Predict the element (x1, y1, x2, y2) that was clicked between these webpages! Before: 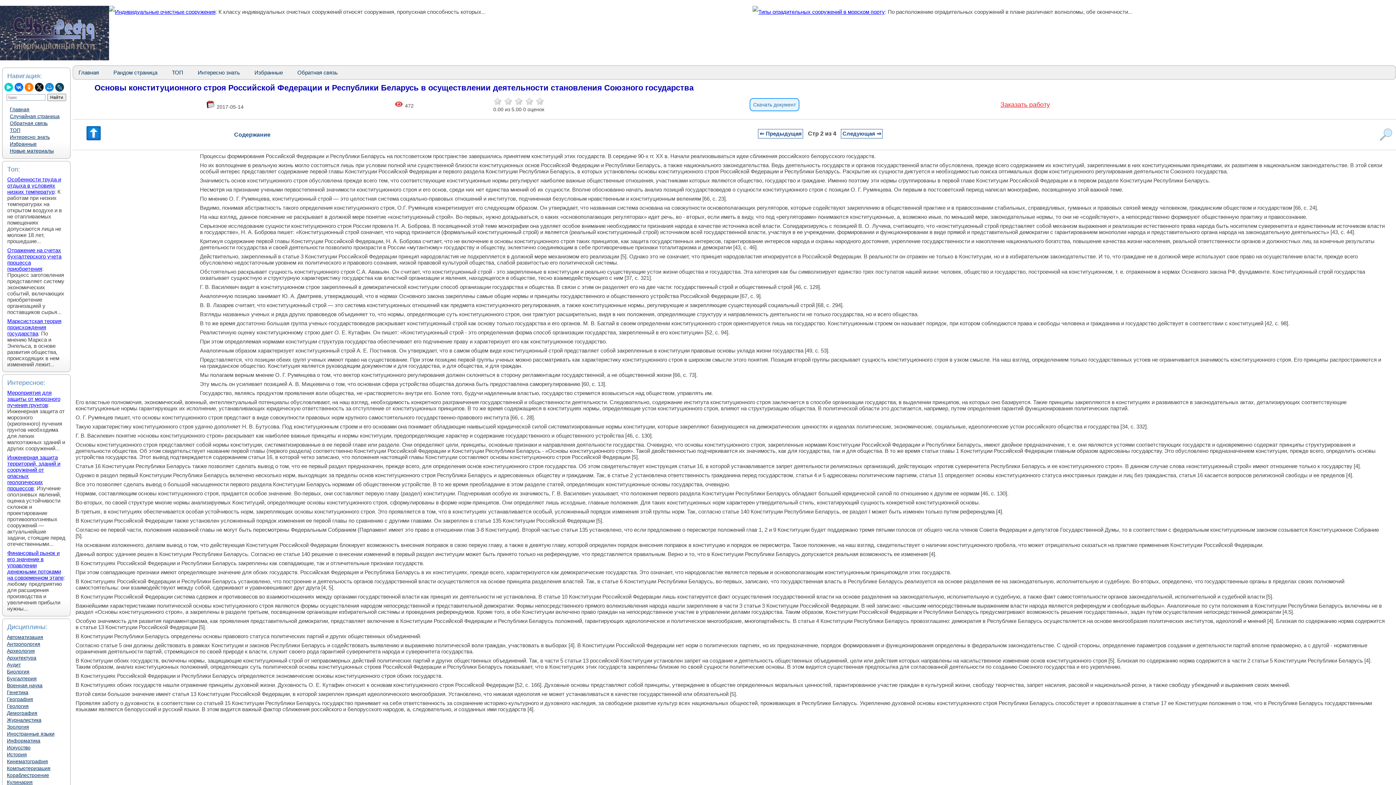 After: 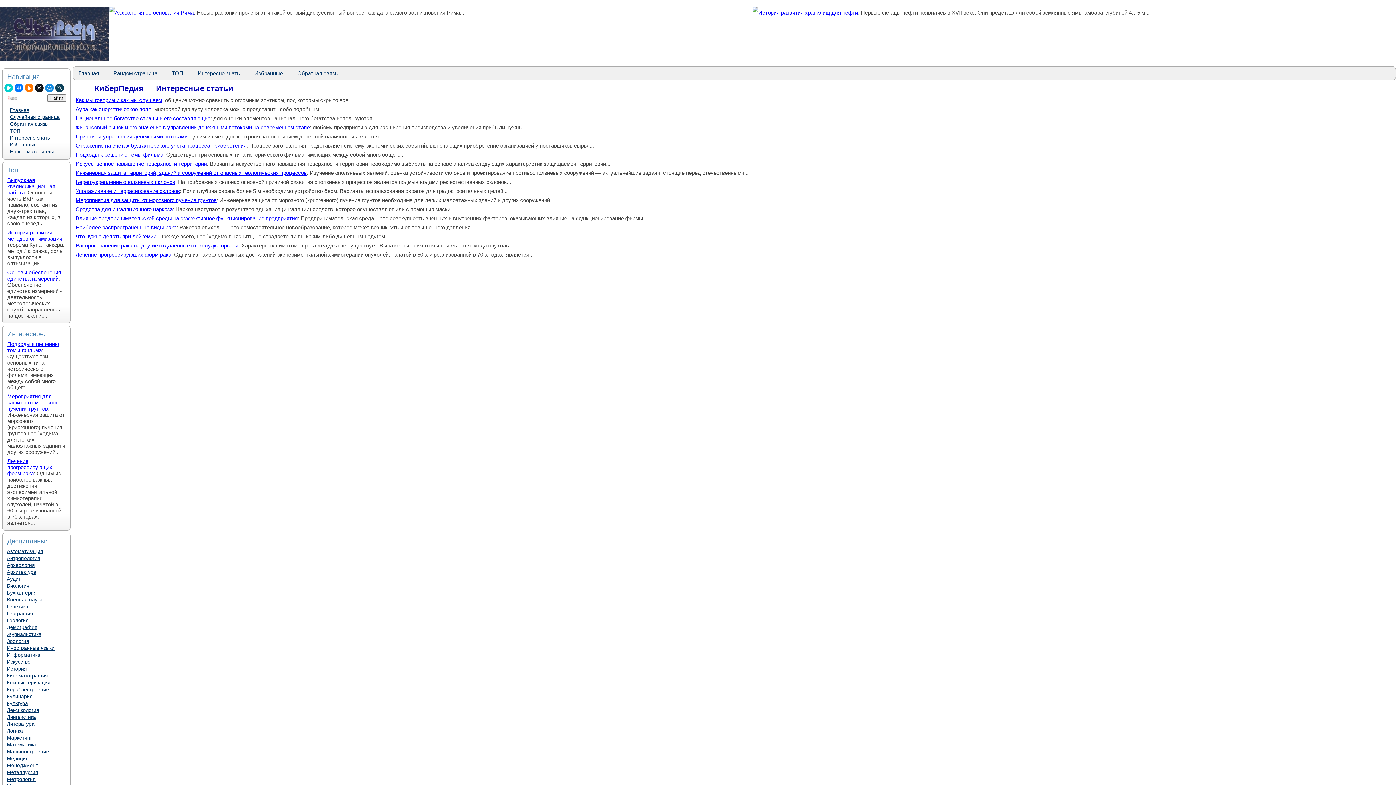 Action: bbox: (7, 133, 67, 140) label: Интересно знать